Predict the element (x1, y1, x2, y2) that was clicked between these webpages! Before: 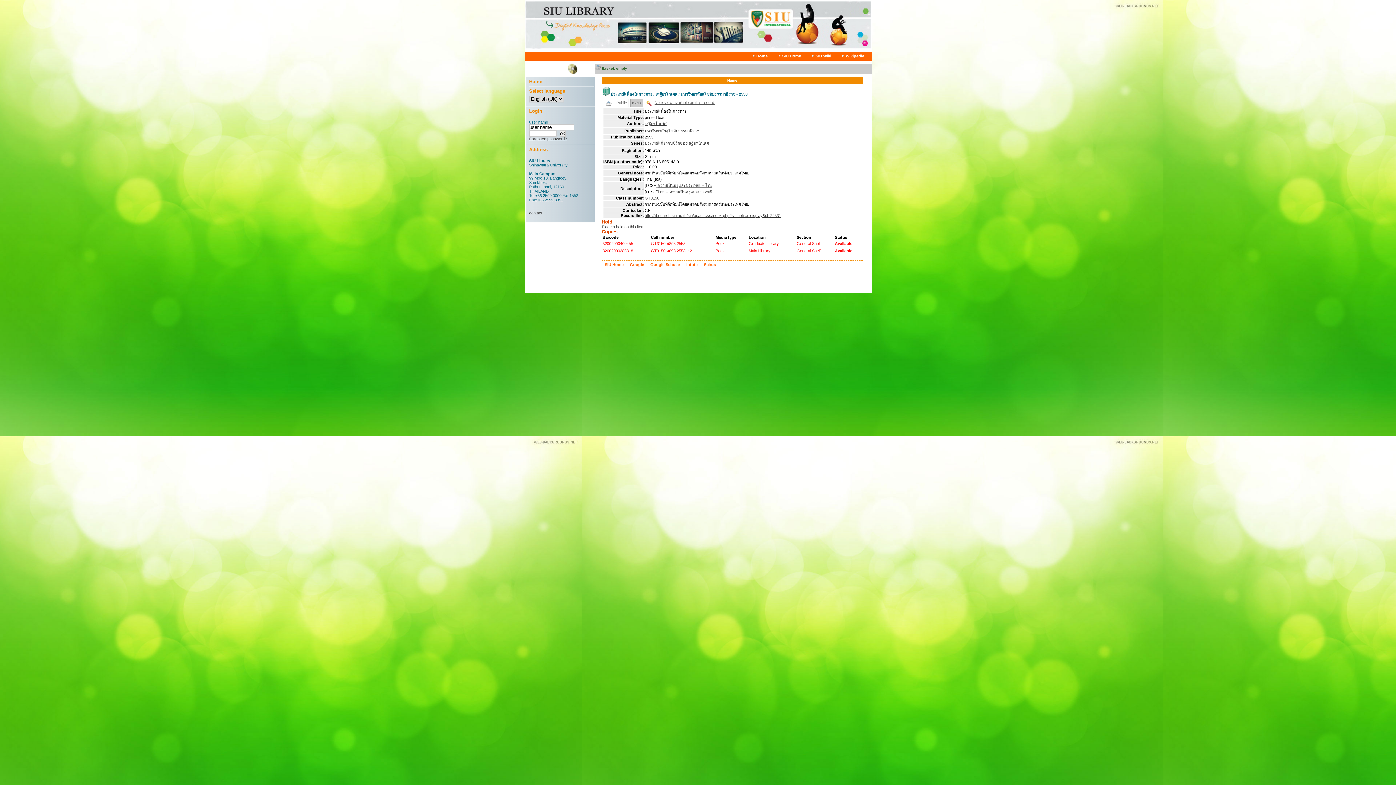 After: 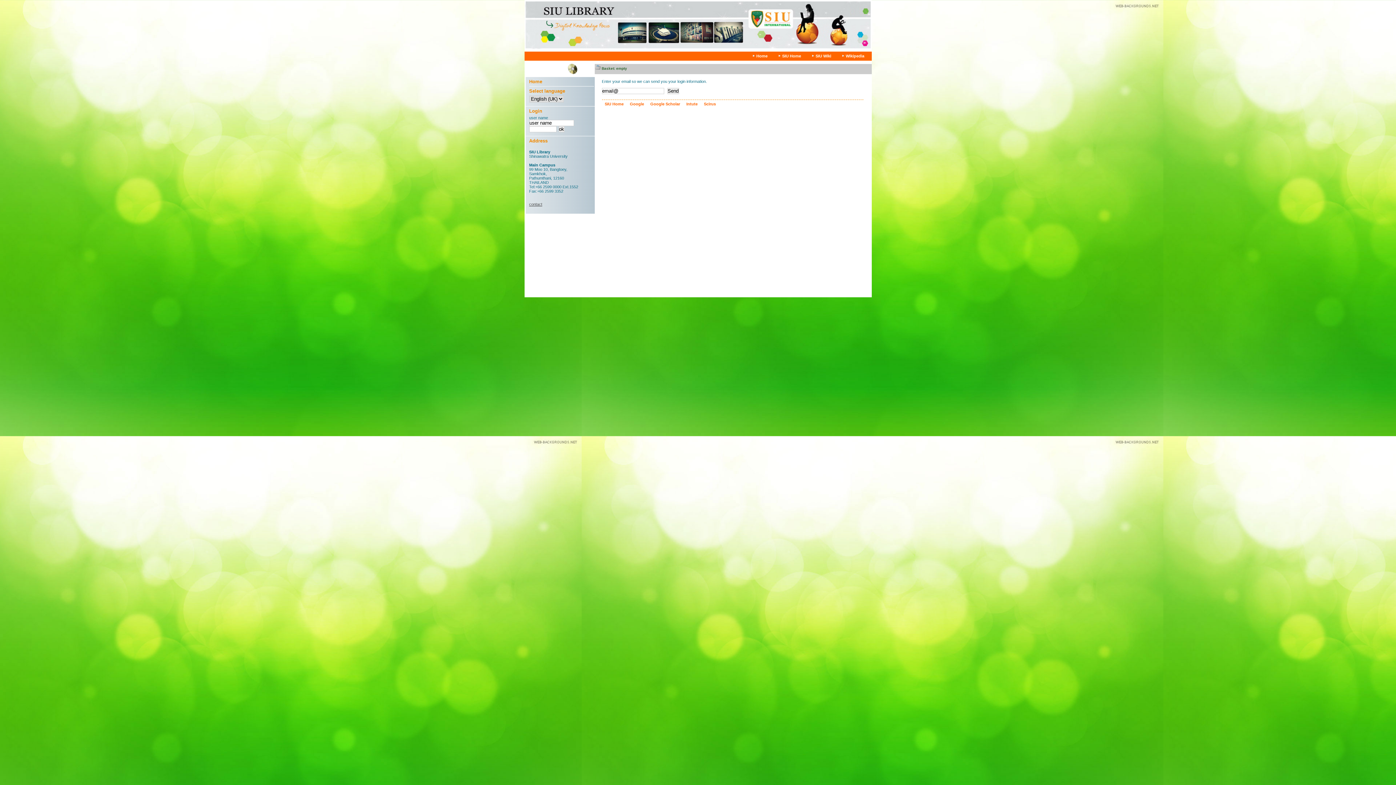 Action: bbox: (529, 136, 567, 141) label: Forgotten password?